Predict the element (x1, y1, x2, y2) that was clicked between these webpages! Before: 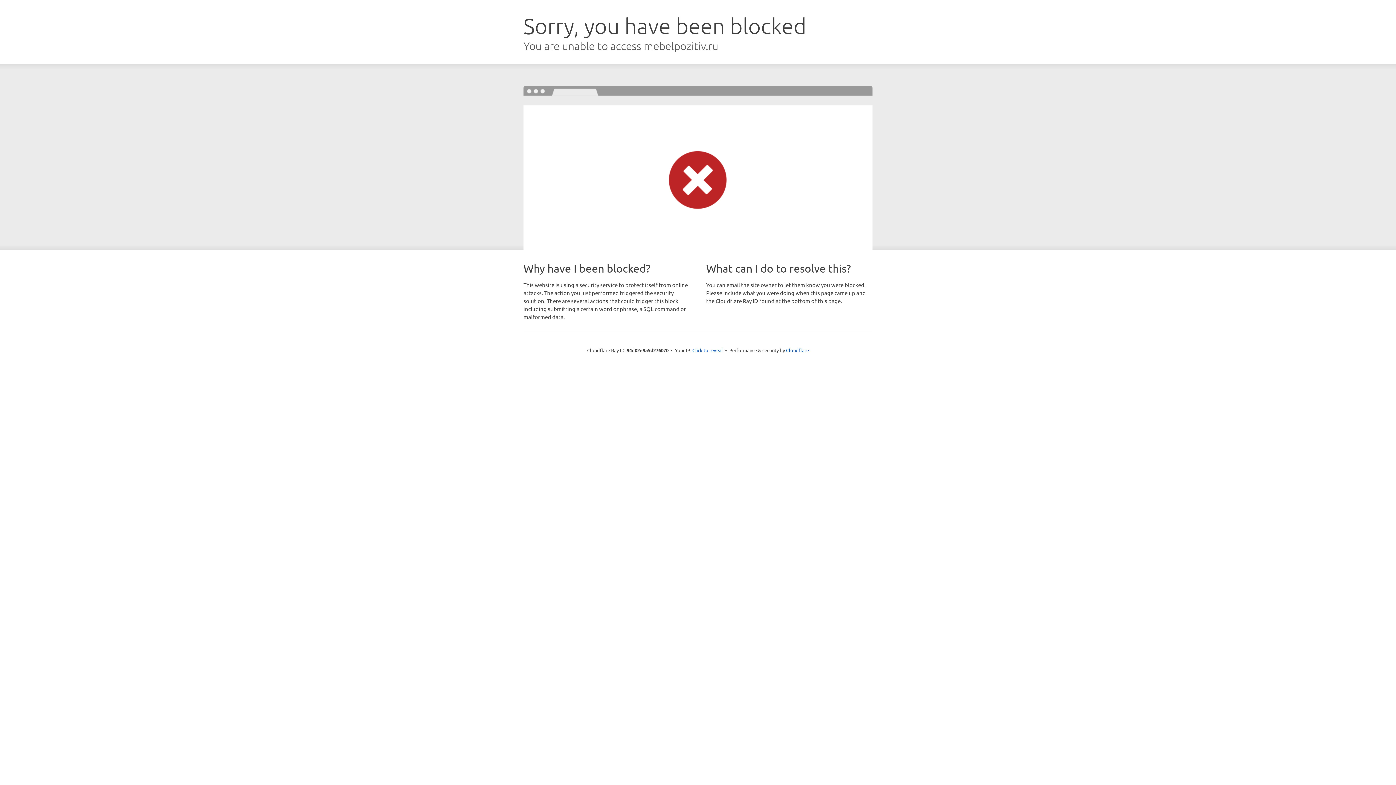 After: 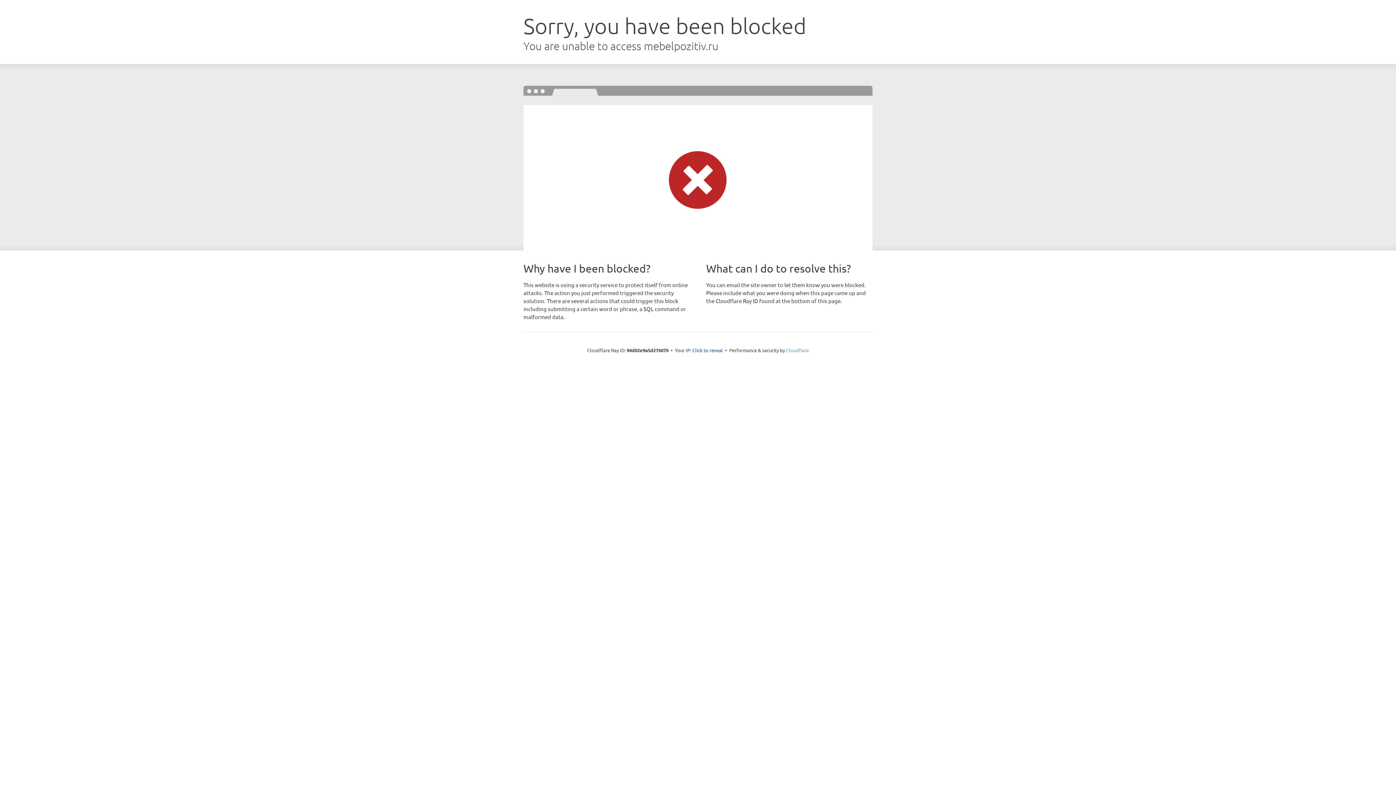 Action: label: Cloudflare bbox: (786, 347, 809, 353)